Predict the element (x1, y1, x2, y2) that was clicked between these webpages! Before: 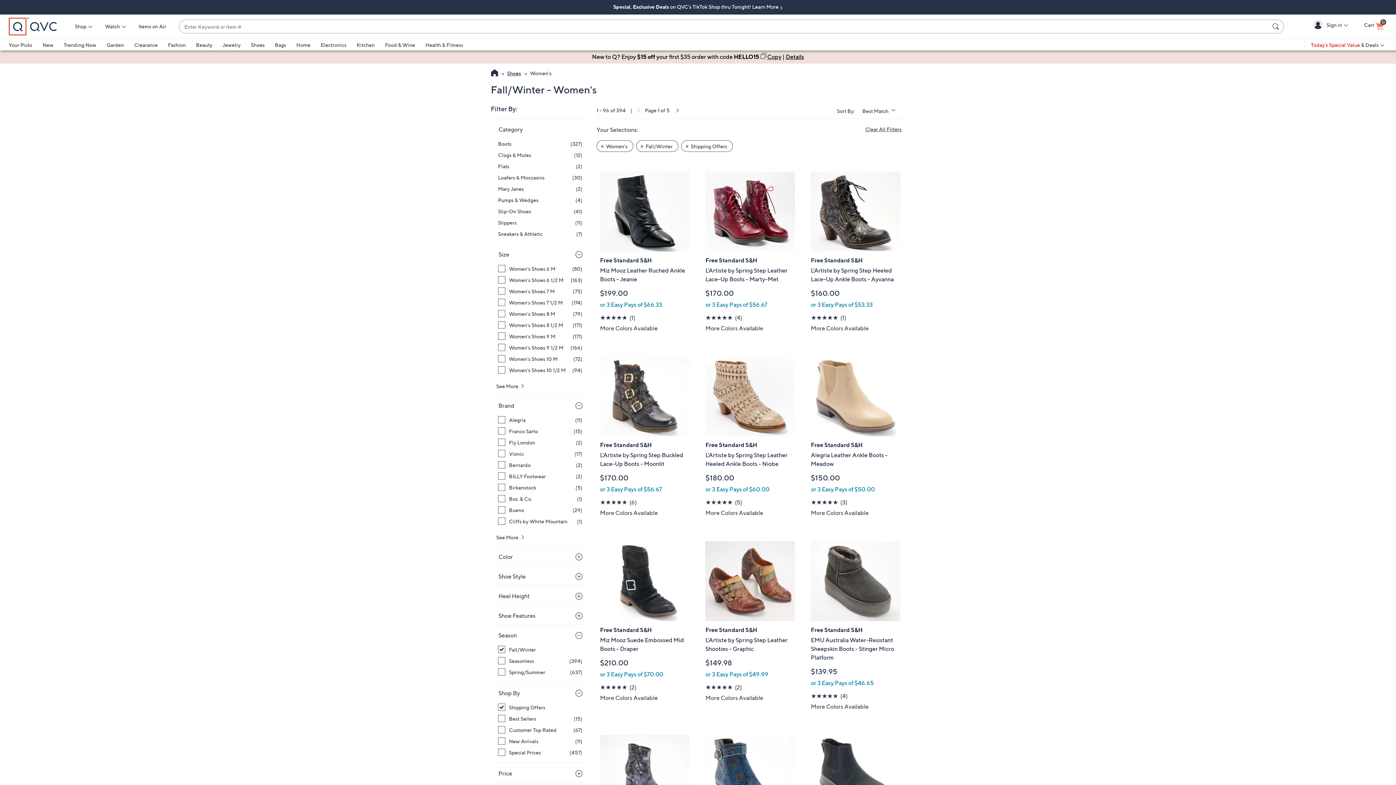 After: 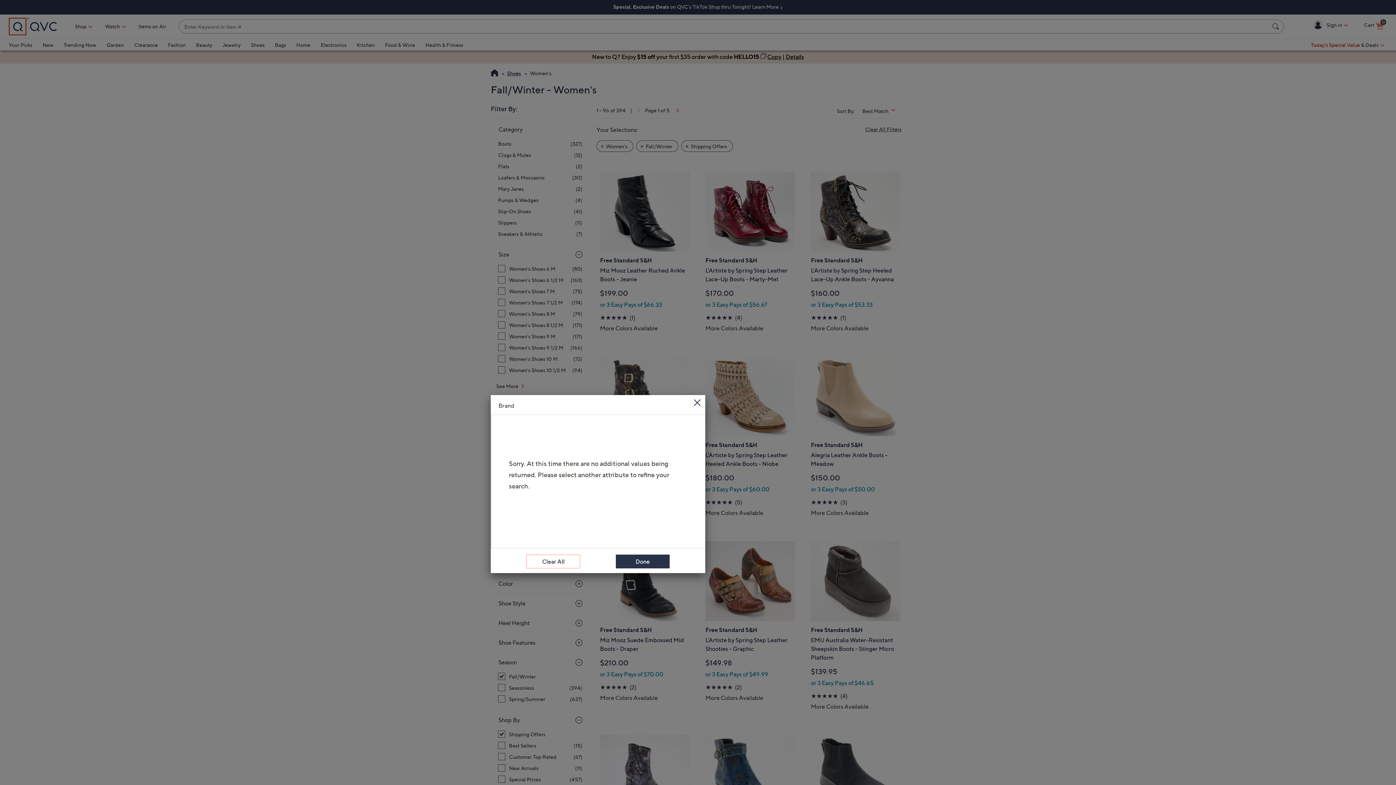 Action: bbox: (496, 533, 532, 541) label: See More 